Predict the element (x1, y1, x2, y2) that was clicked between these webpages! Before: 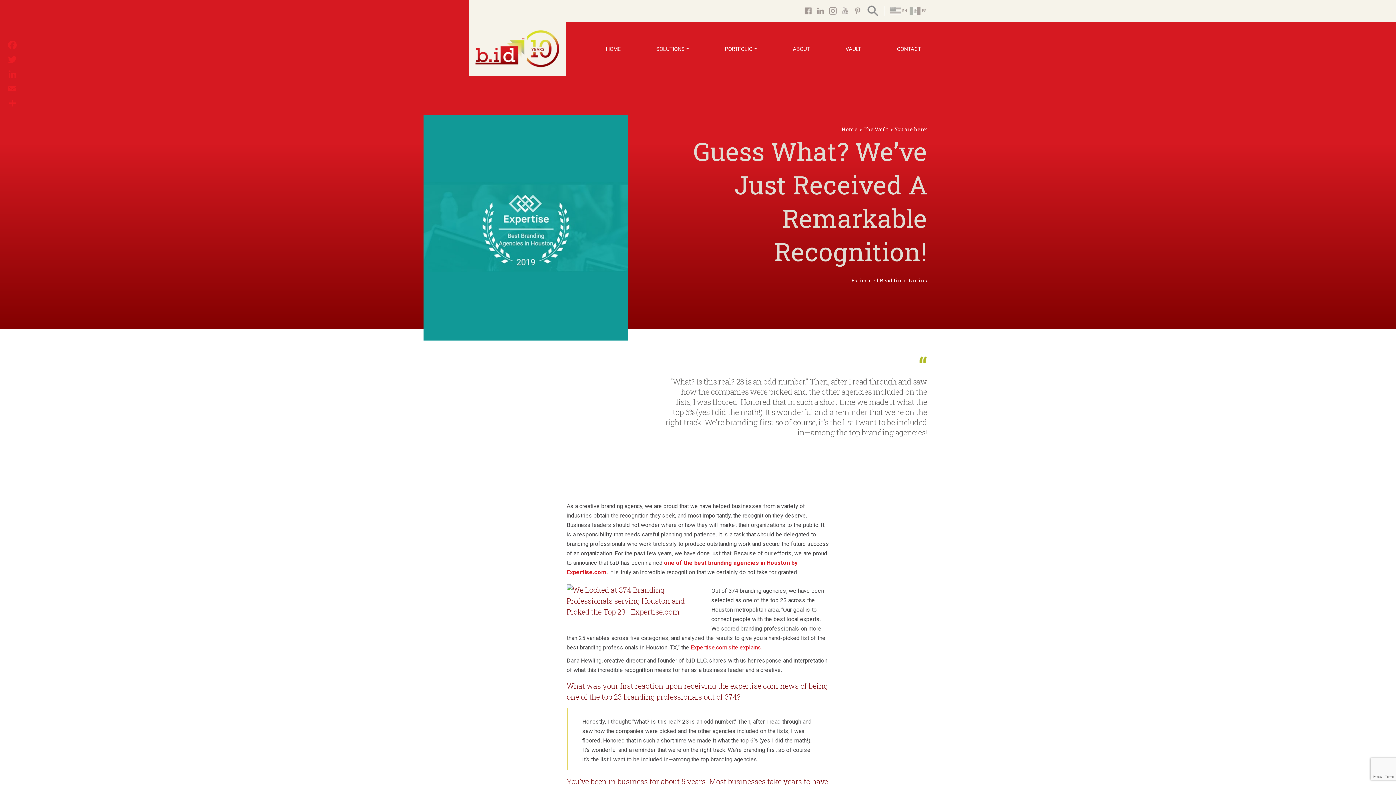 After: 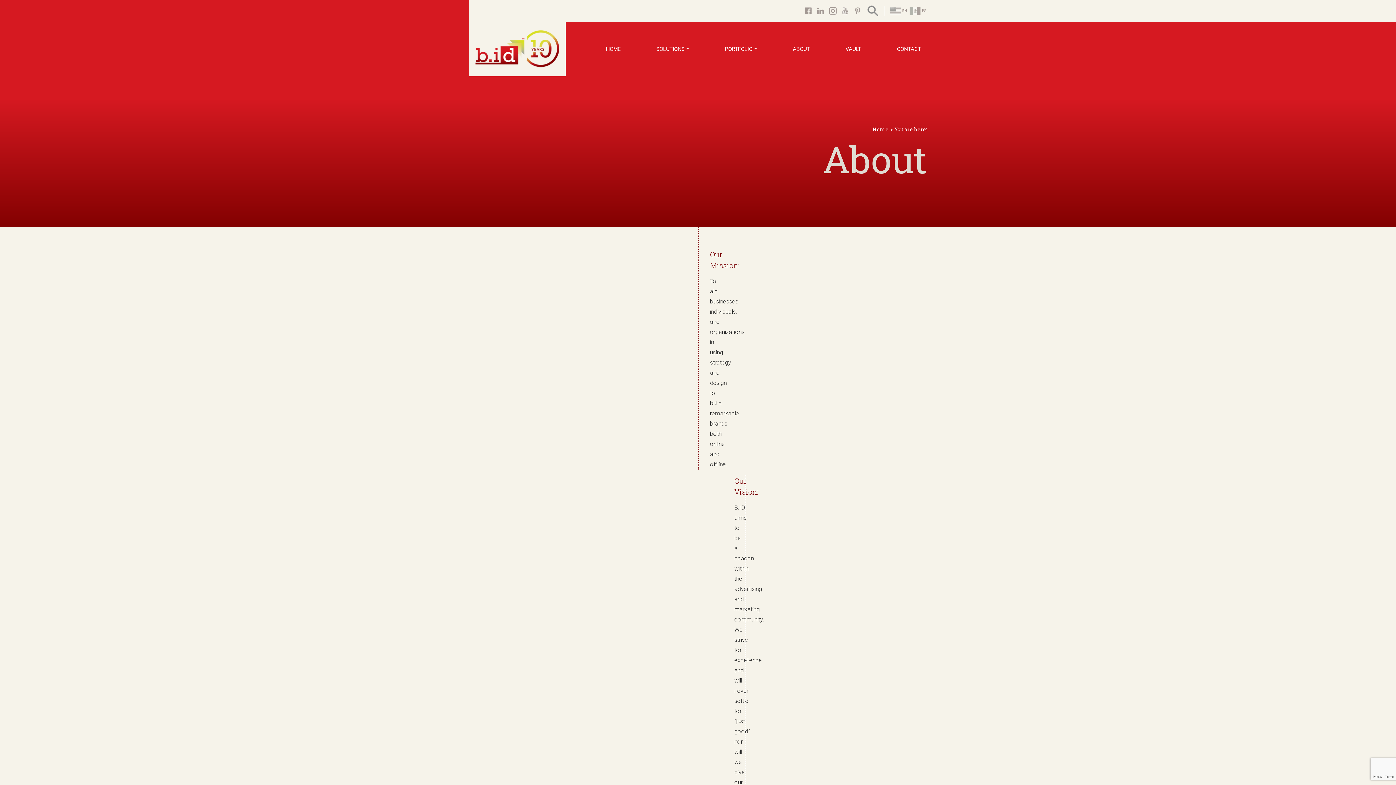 Action: label: ABOUT bbox: (787, 41, 815, 57)